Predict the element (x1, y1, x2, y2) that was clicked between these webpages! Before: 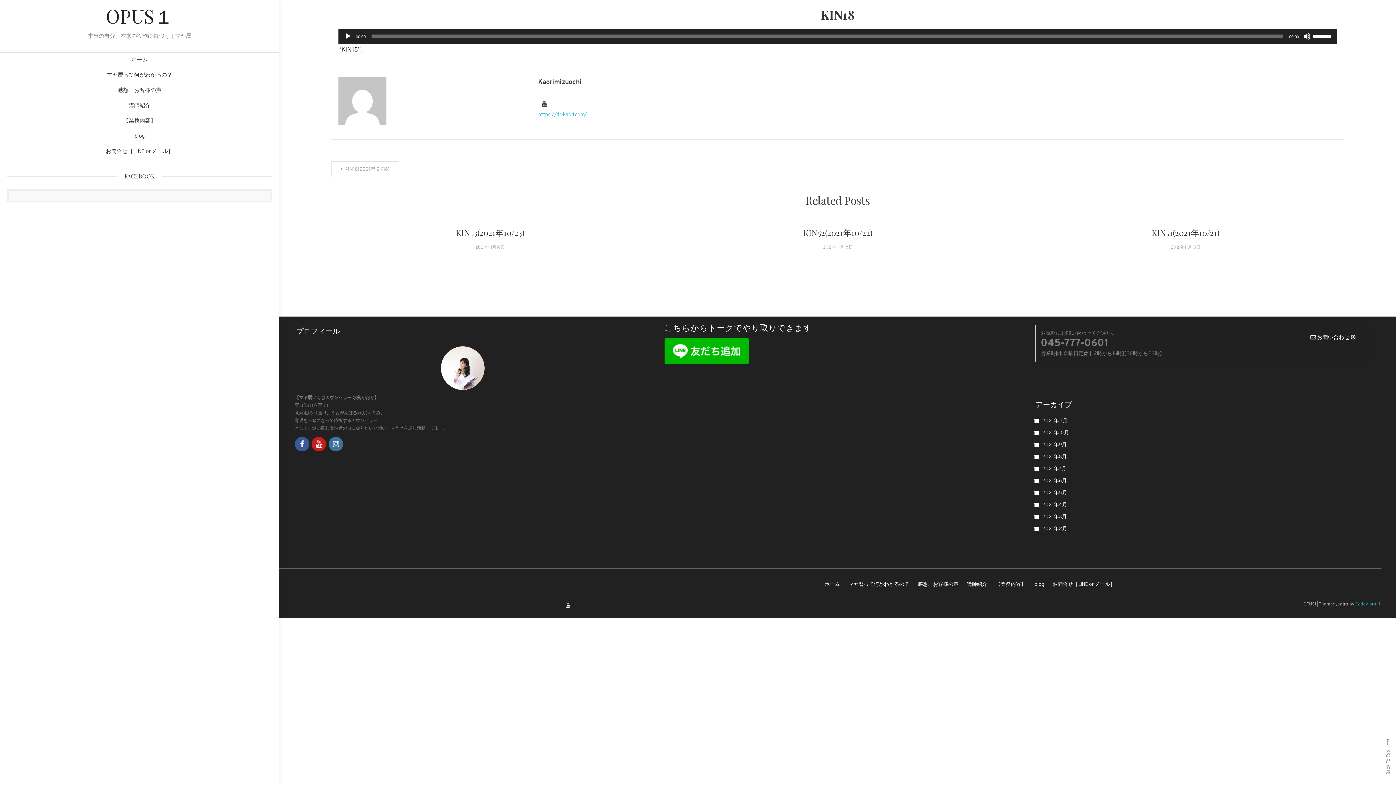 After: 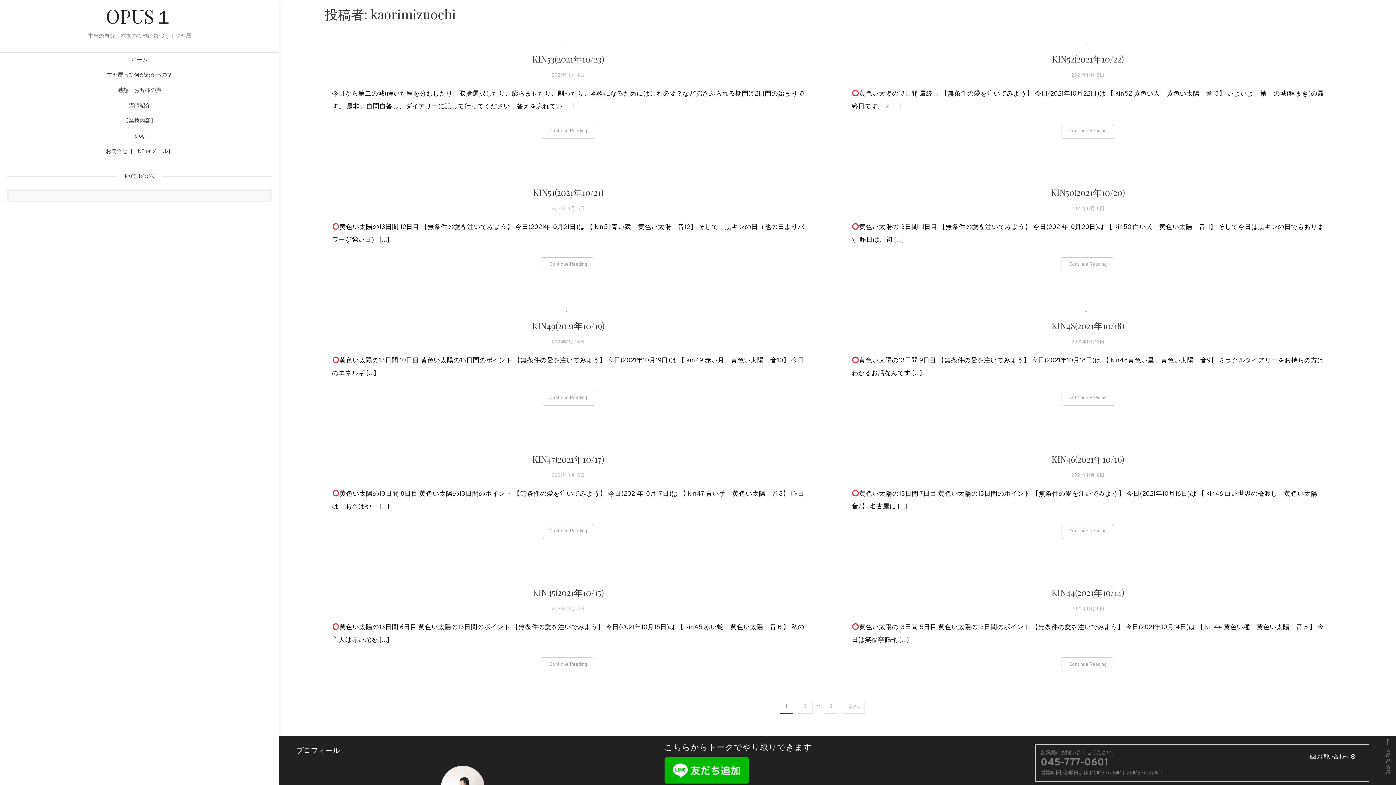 Action: bbox: (538, 76, 1337, 88) label: Kaorimizuochi